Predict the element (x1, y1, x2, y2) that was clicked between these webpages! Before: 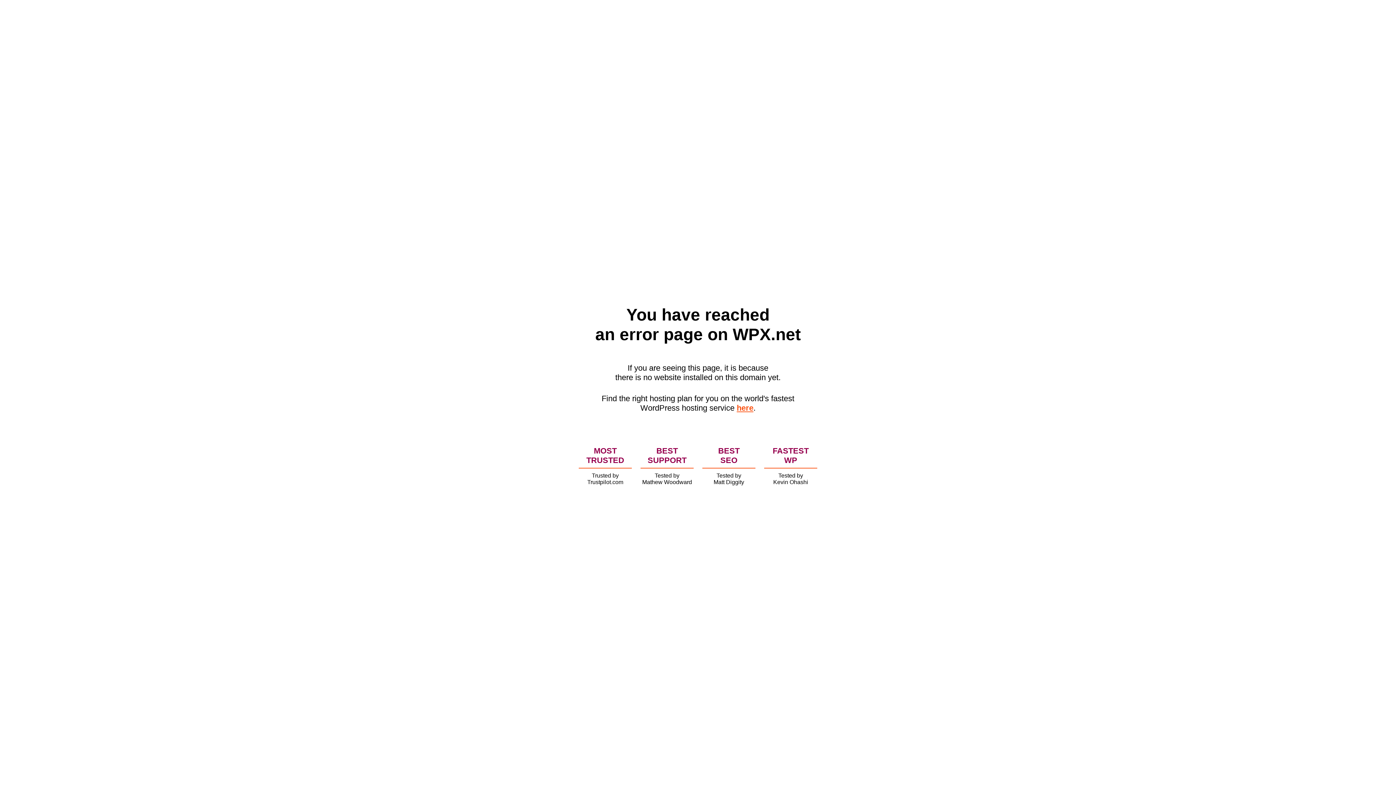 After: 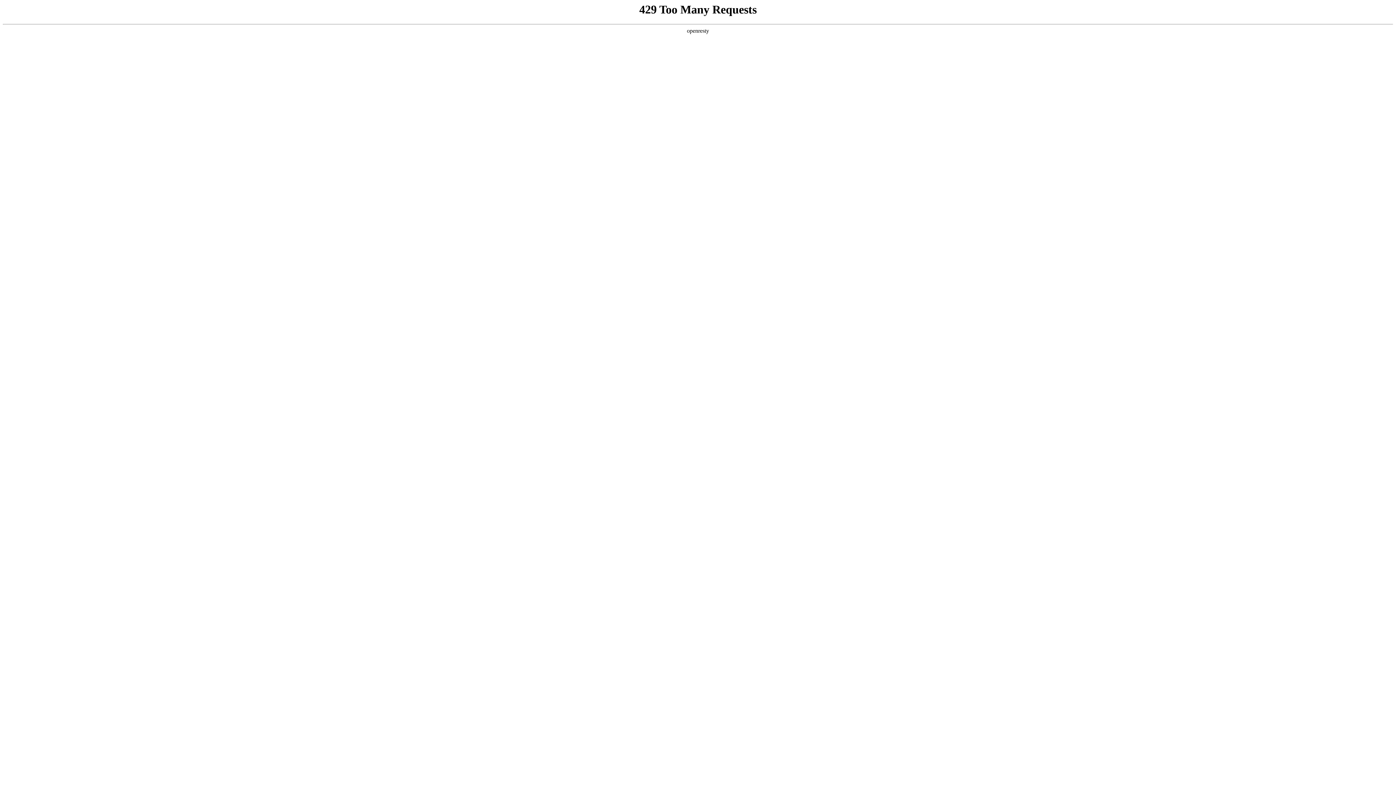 Action: bbox: (736, 403, 753, 412) label: here